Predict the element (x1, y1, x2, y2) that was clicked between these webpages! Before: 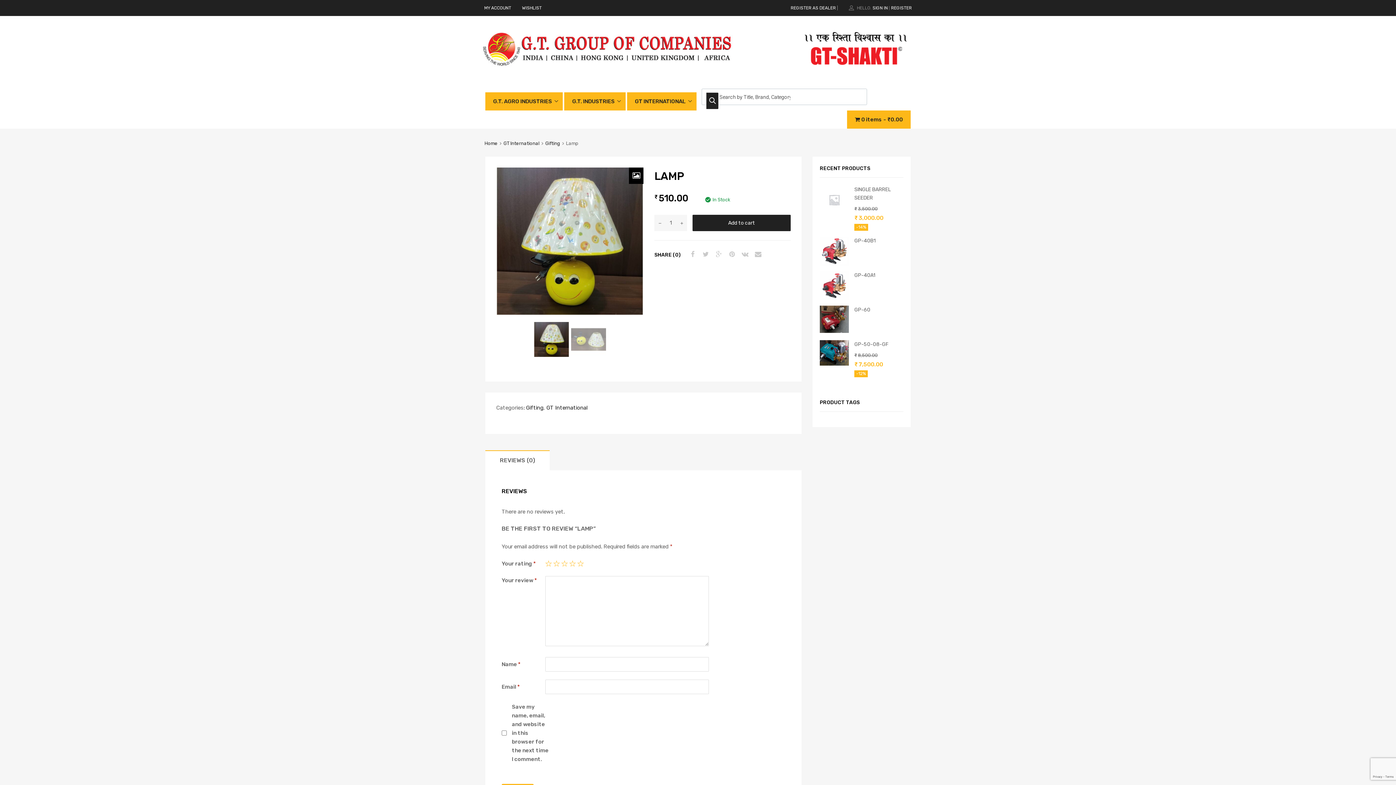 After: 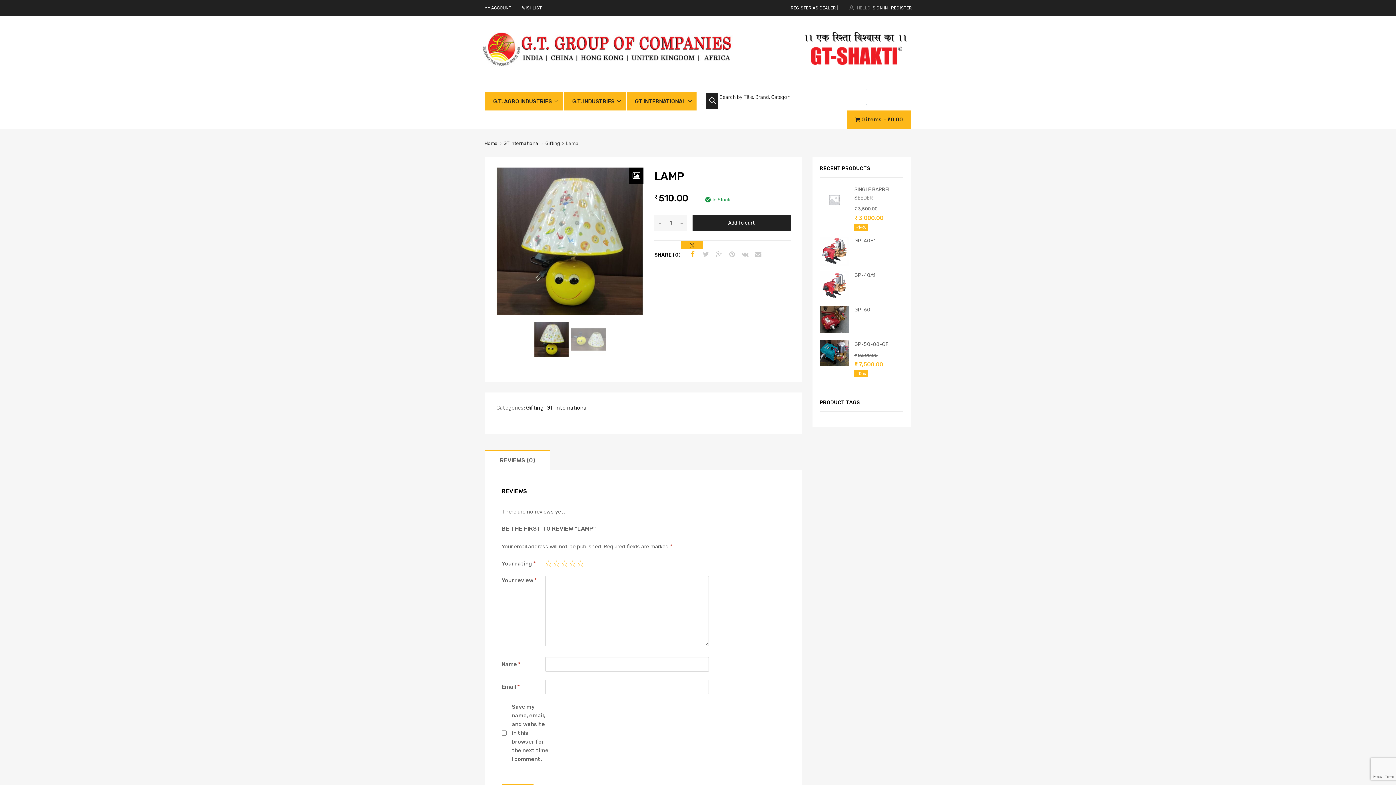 Action: bbox: (687, 249, 696, 259)